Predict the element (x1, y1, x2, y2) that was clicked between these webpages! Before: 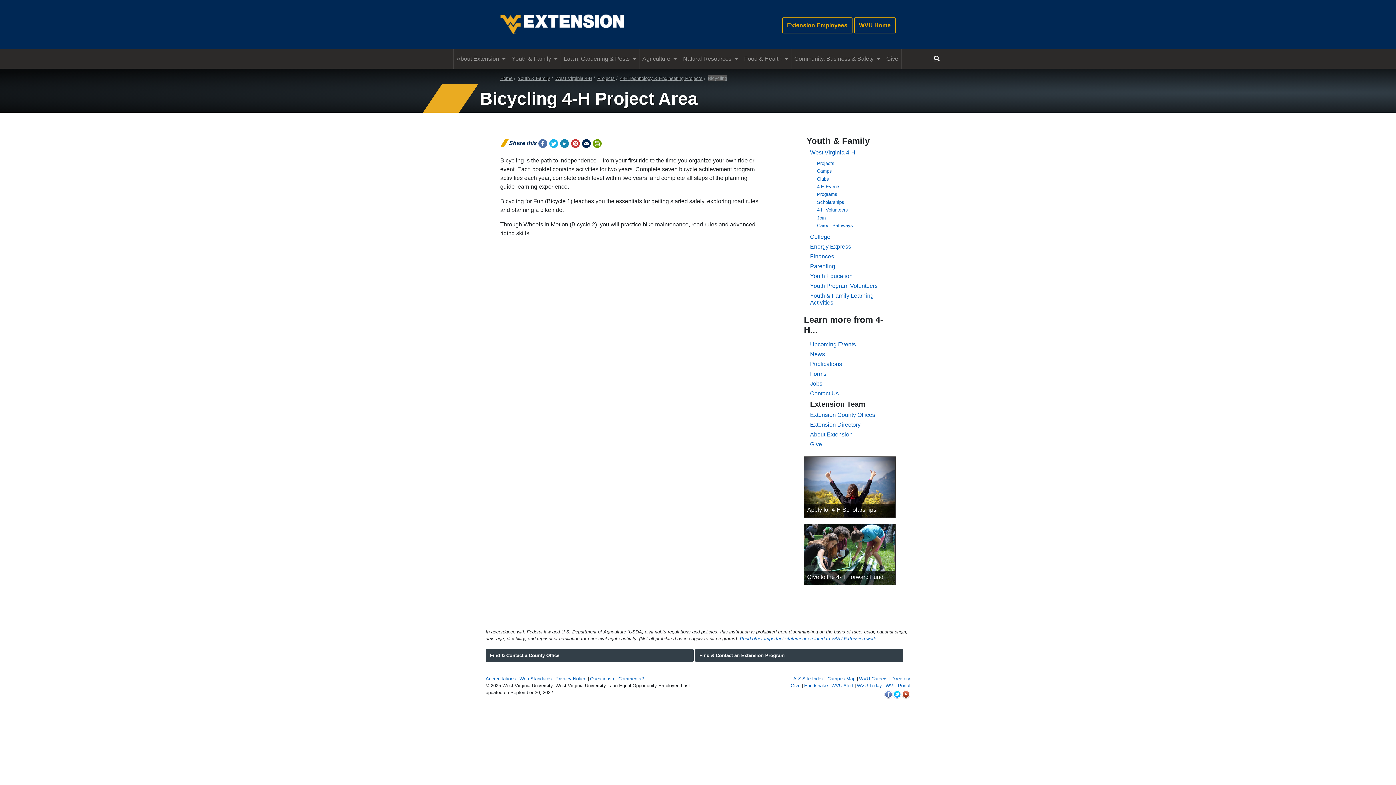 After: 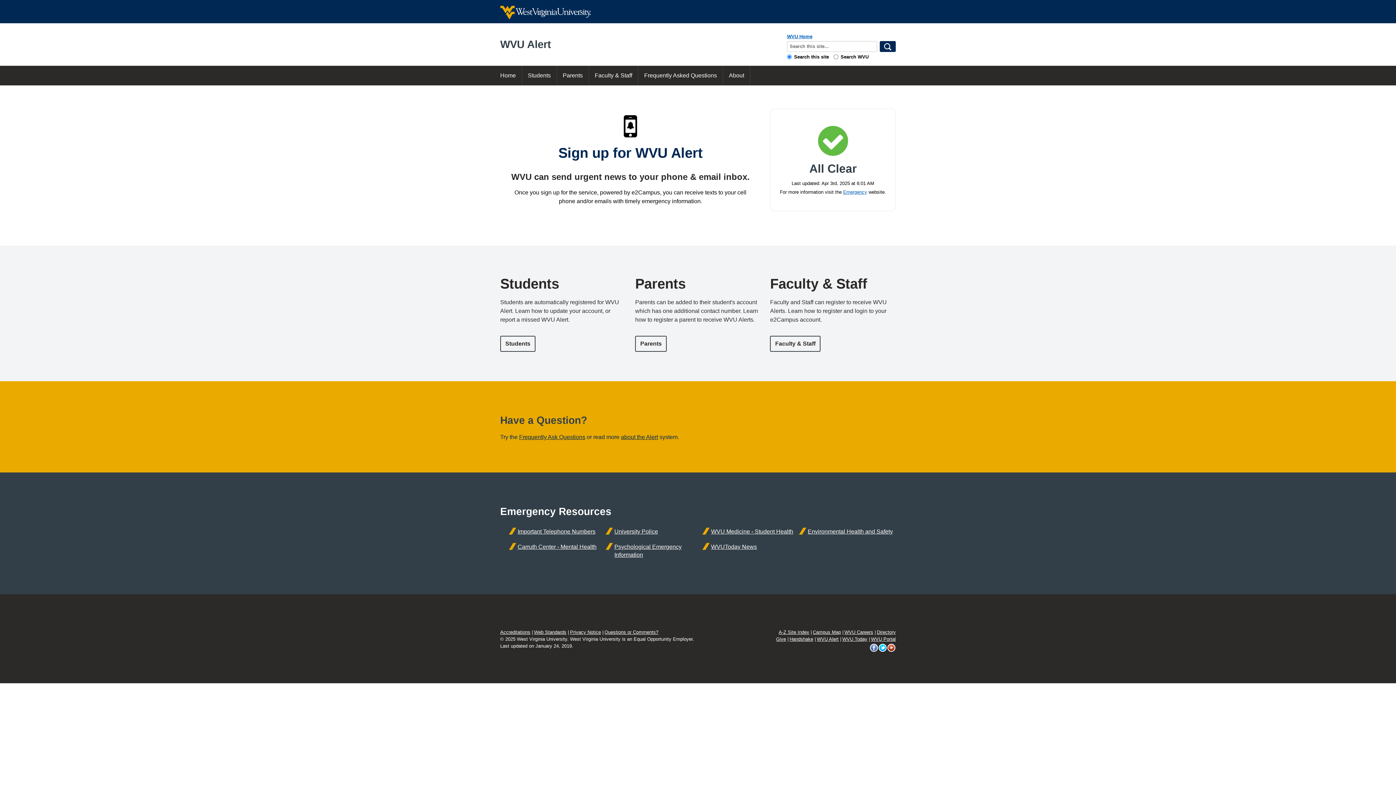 Action: label: WVU Alert bbox: (831, 683, 853, 688)